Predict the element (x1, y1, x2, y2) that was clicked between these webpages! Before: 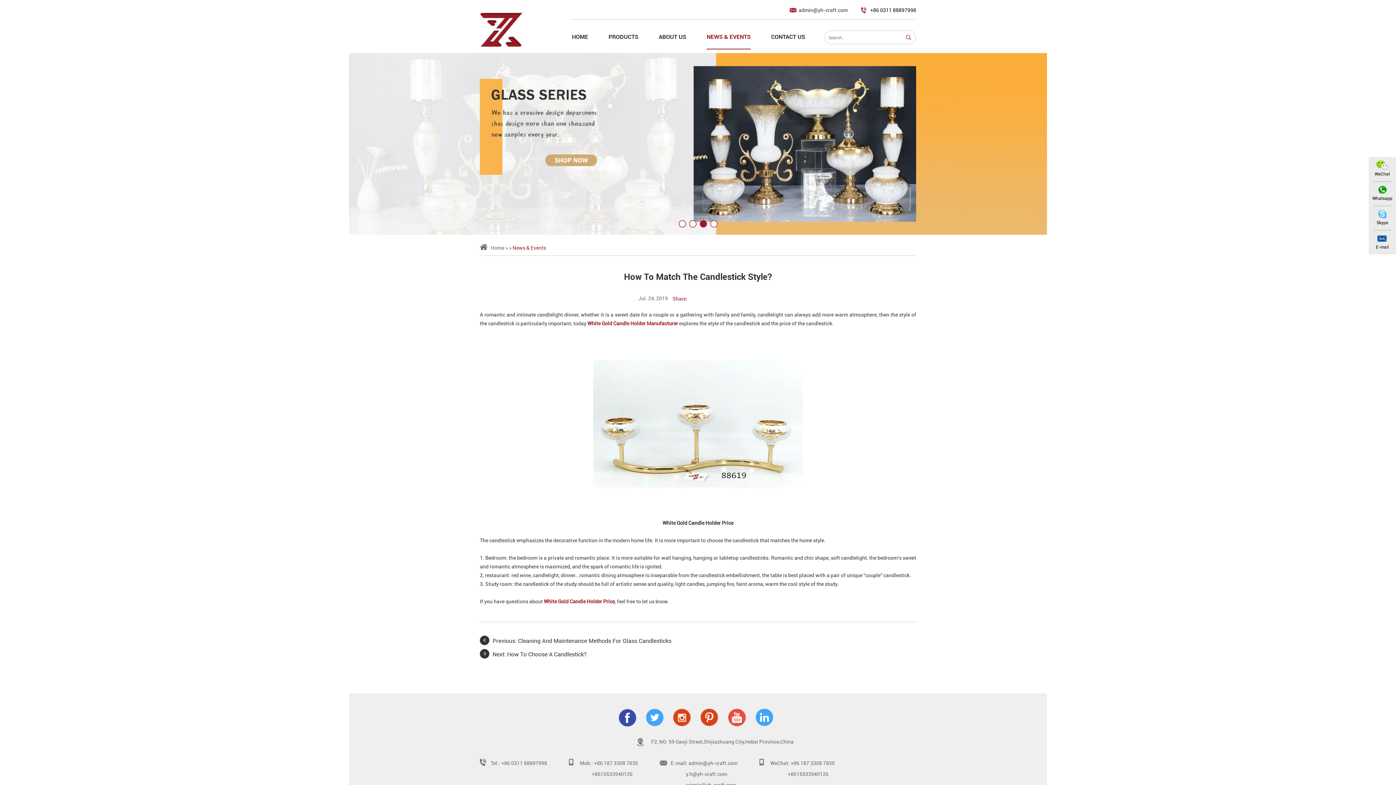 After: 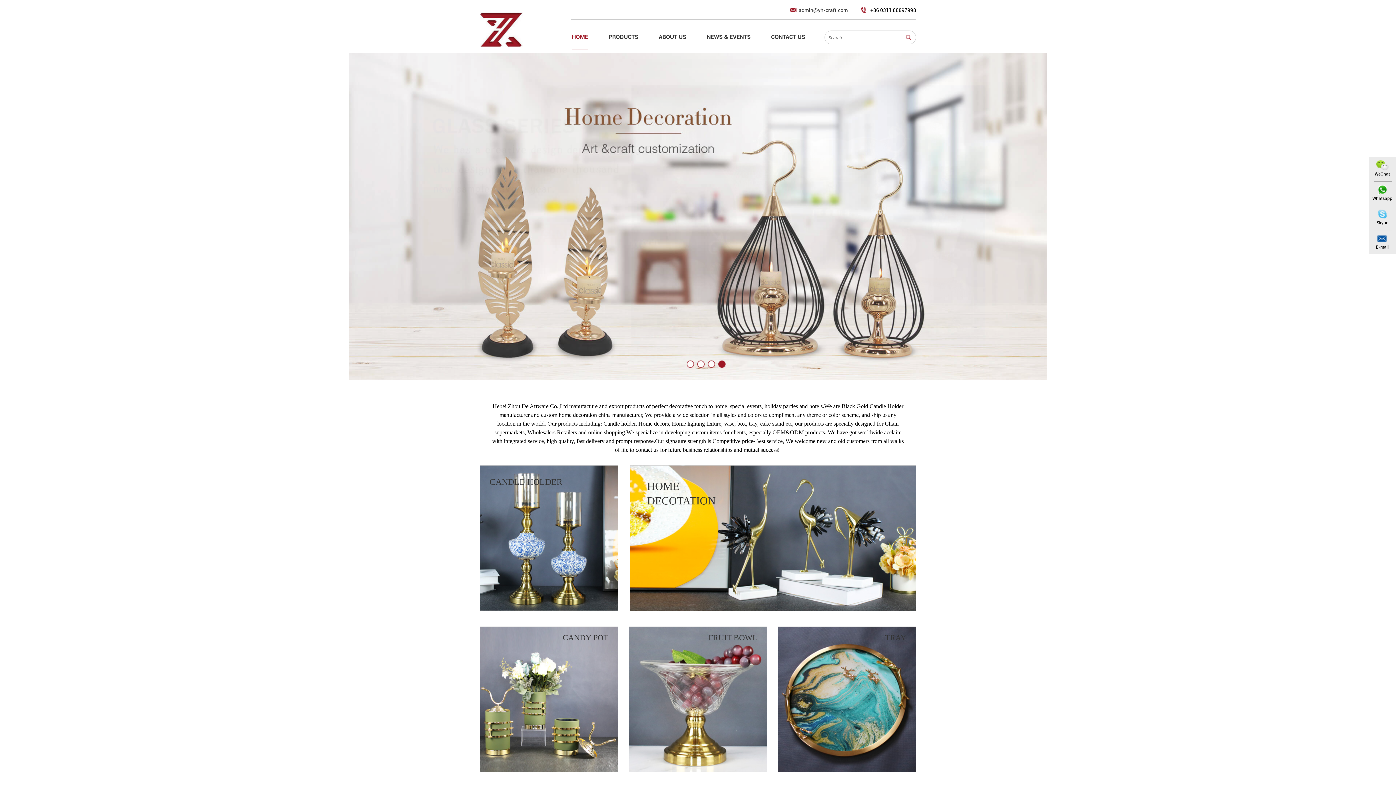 Action: bbox: (490, 245, 504, 250) label: Home